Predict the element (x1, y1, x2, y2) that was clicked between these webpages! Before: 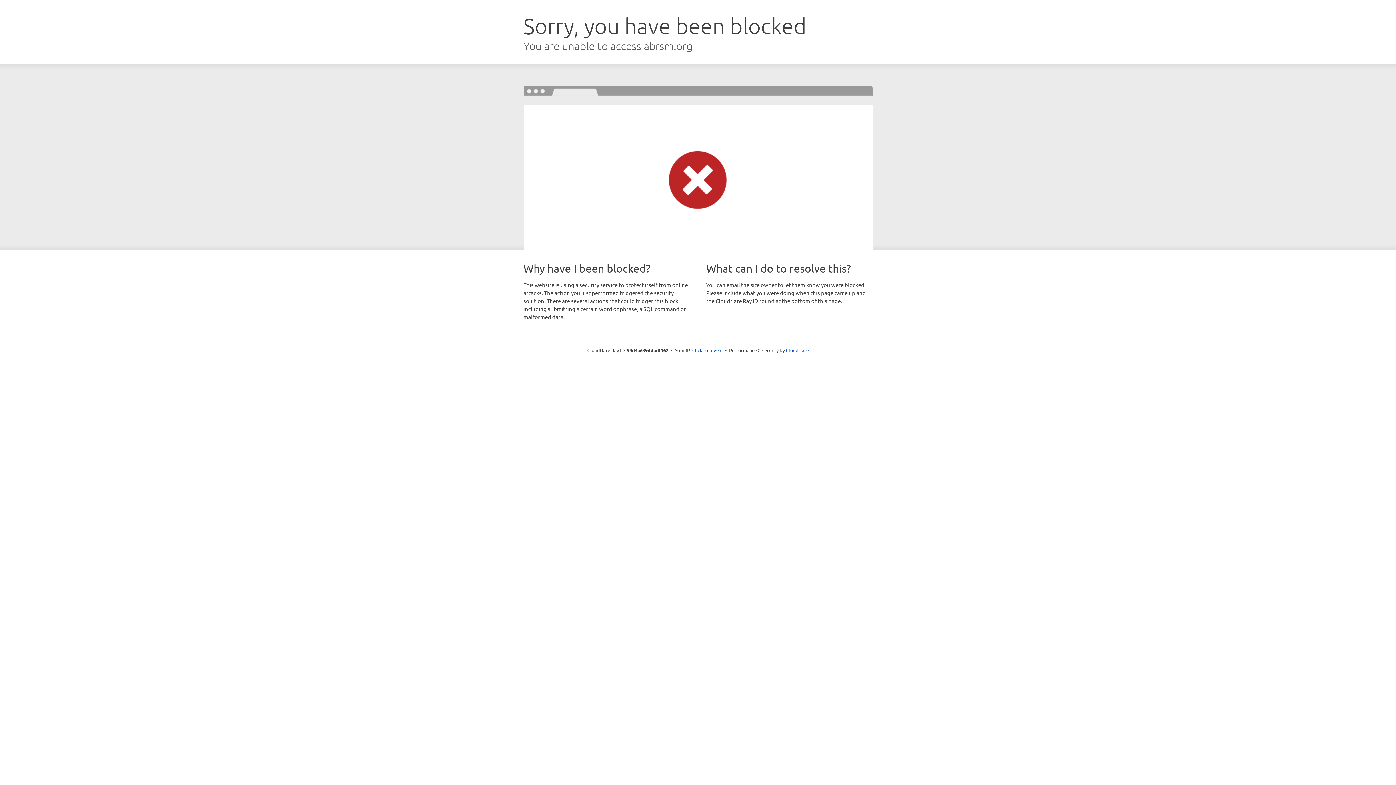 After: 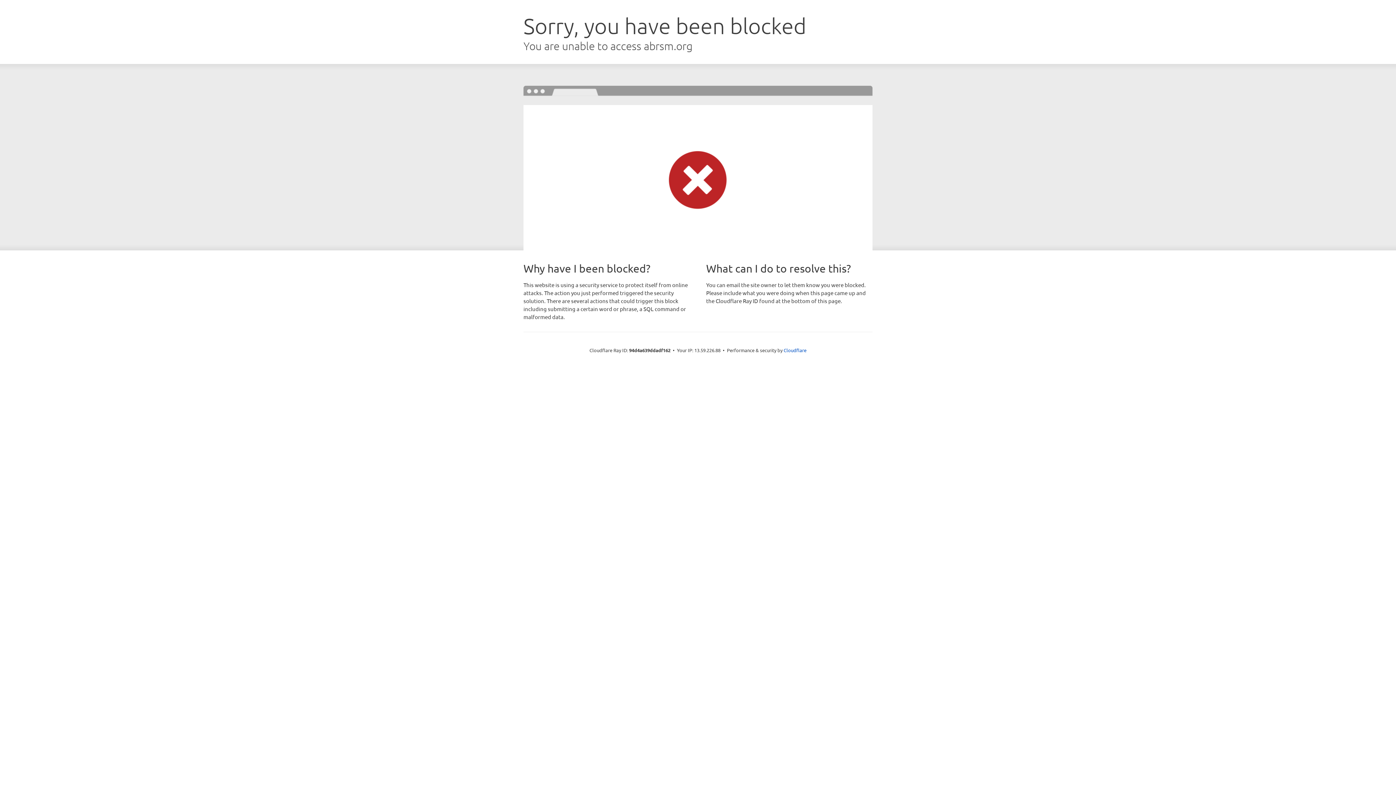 Action: bbox: (692, 346, 722, 353) label: Click to reveal